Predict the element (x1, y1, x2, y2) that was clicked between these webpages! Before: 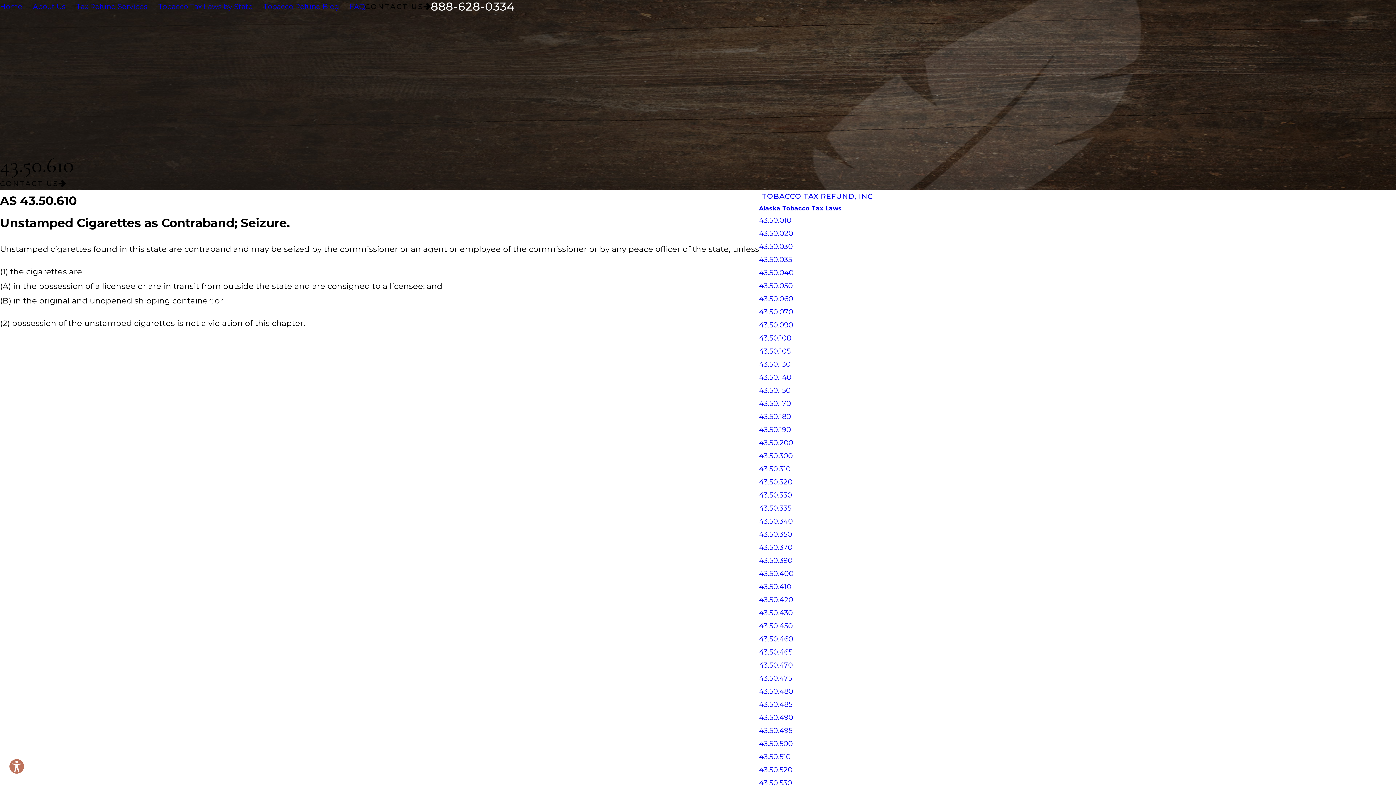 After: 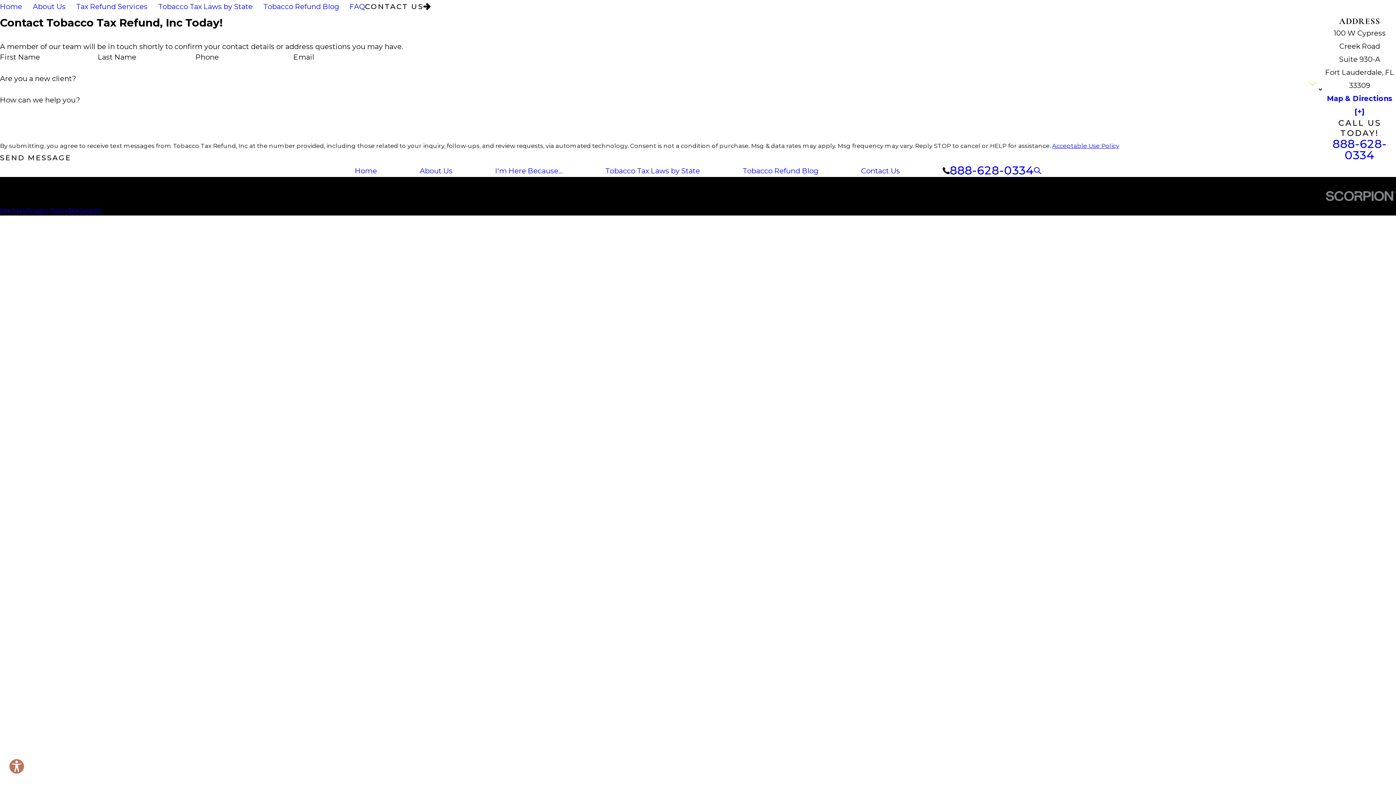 Action: label: CONTACT US bbox: (0, 179, 65, 188)